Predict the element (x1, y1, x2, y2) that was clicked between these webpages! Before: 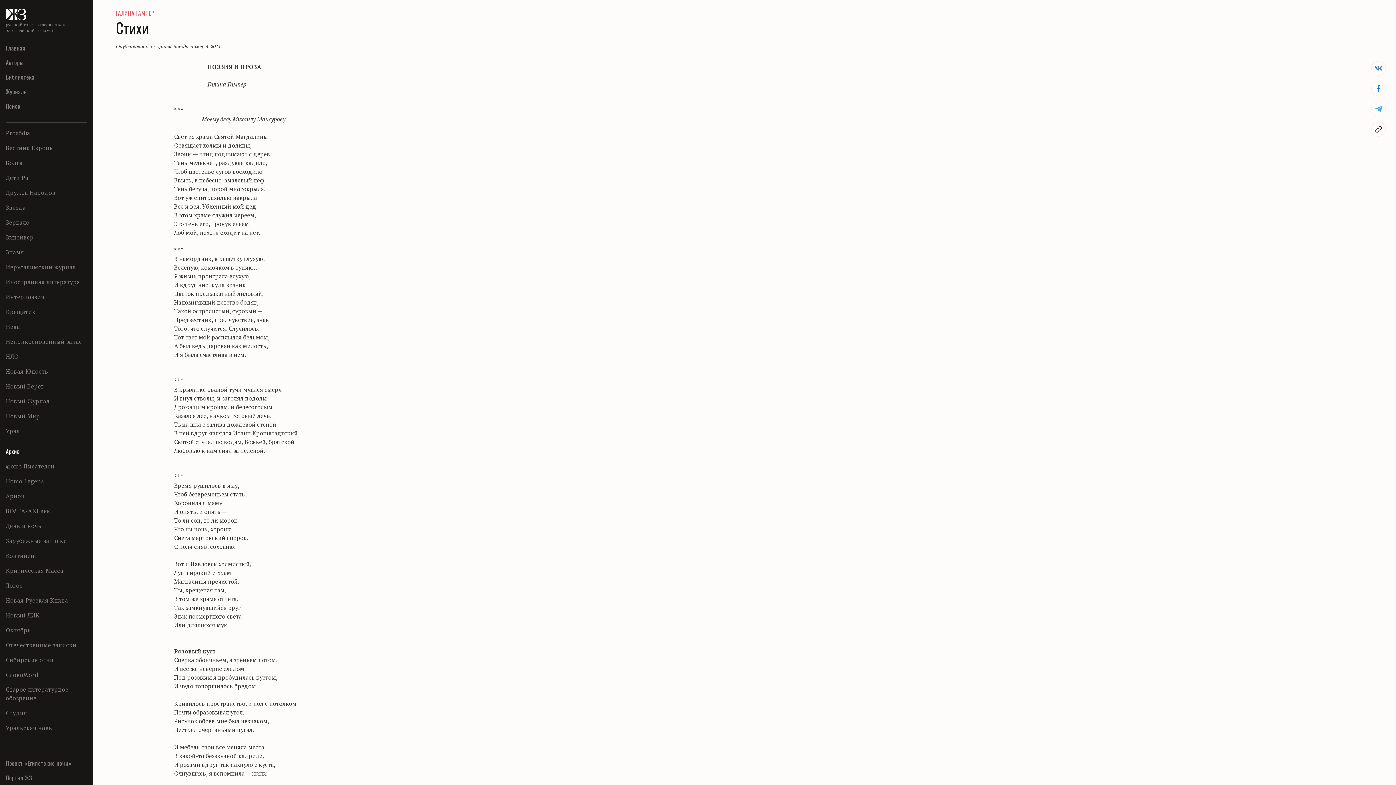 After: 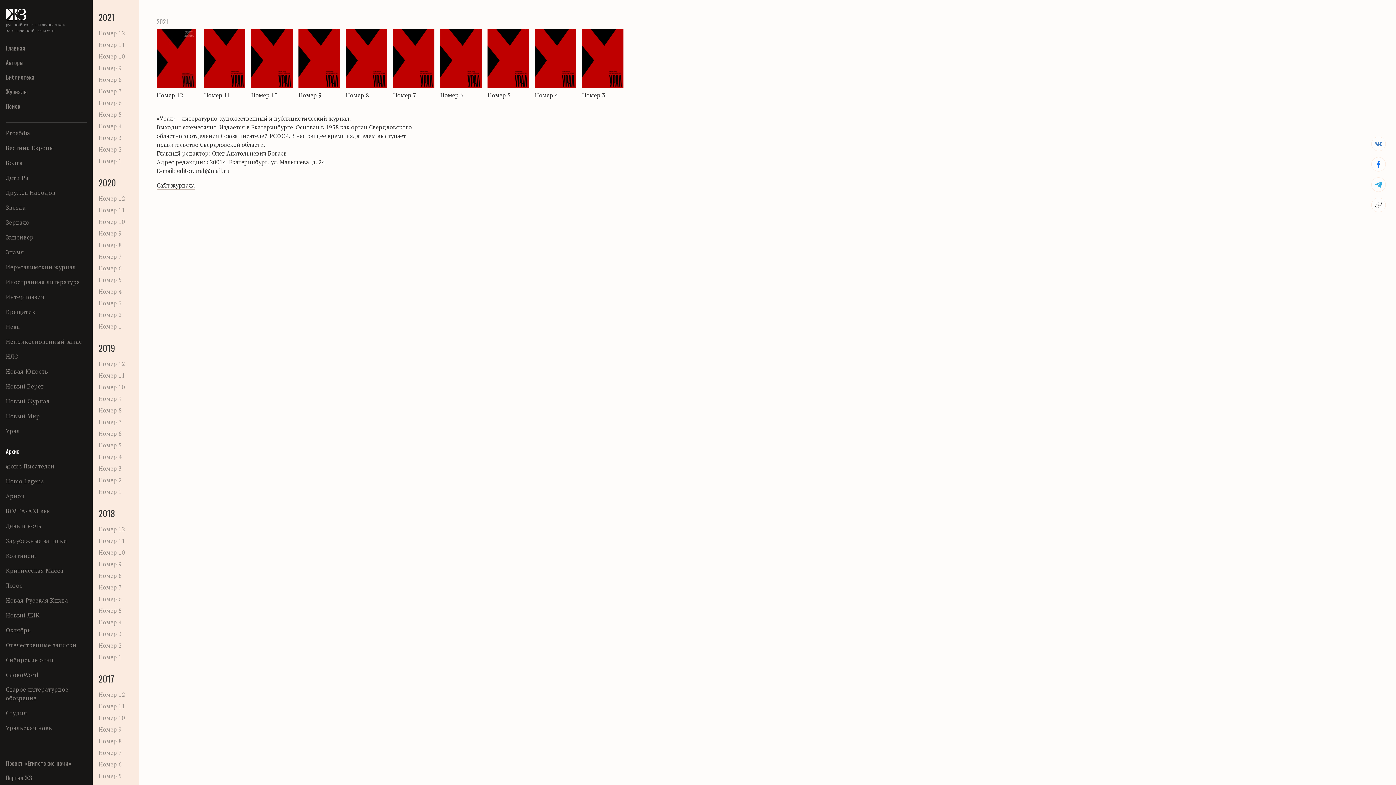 Action: bbox: (5, 426, 20, 435) label: Урал